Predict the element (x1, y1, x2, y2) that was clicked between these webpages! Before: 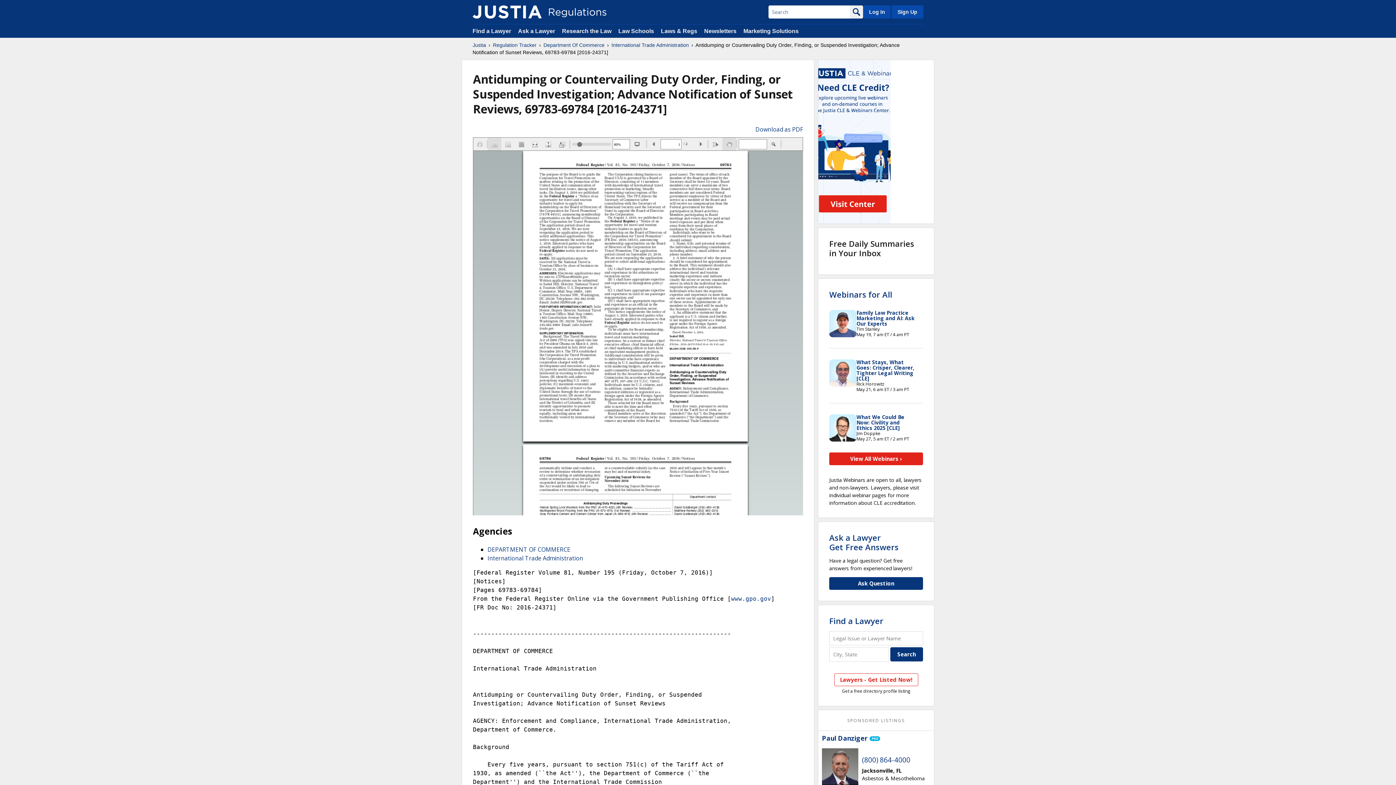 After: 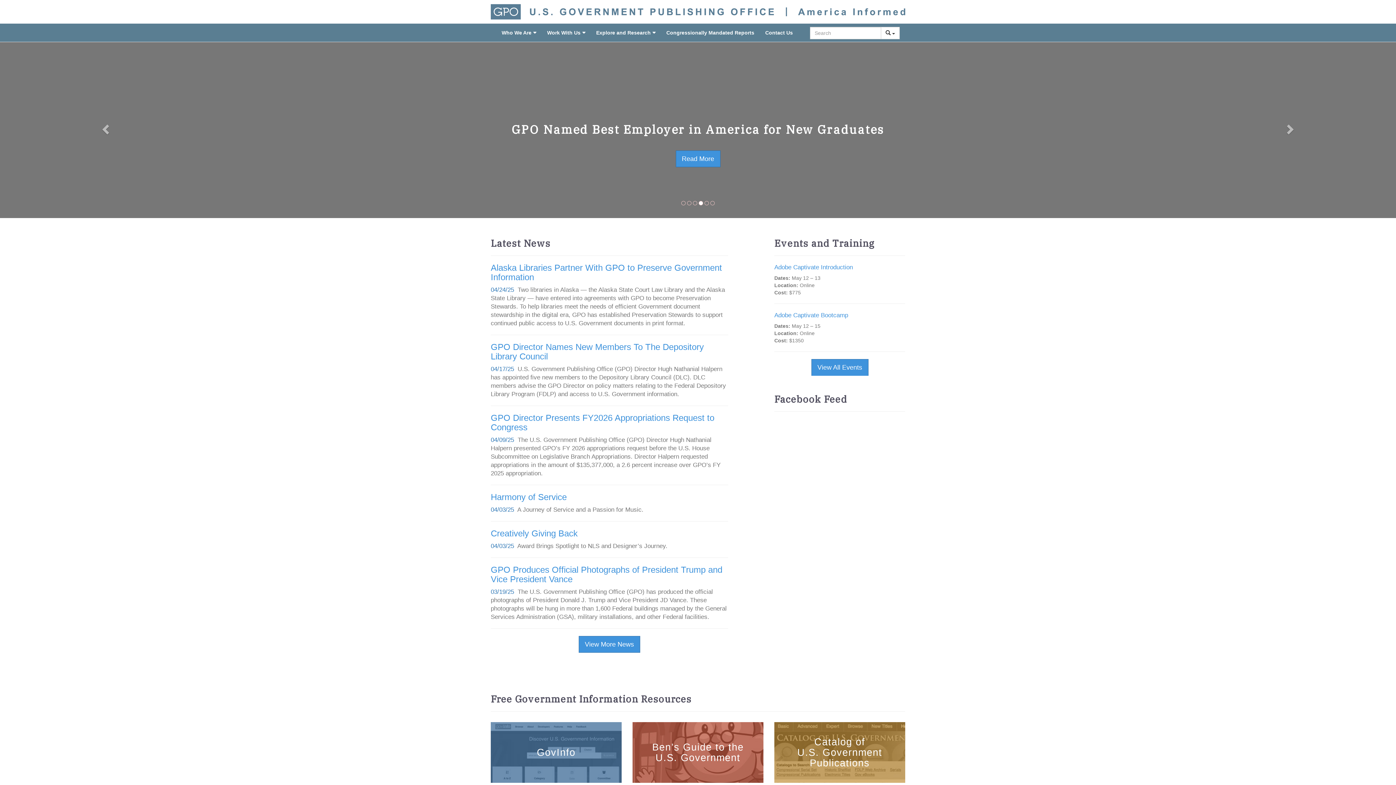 Action: bbox: (731, 595, 771, 602) label: www.gpo.gov